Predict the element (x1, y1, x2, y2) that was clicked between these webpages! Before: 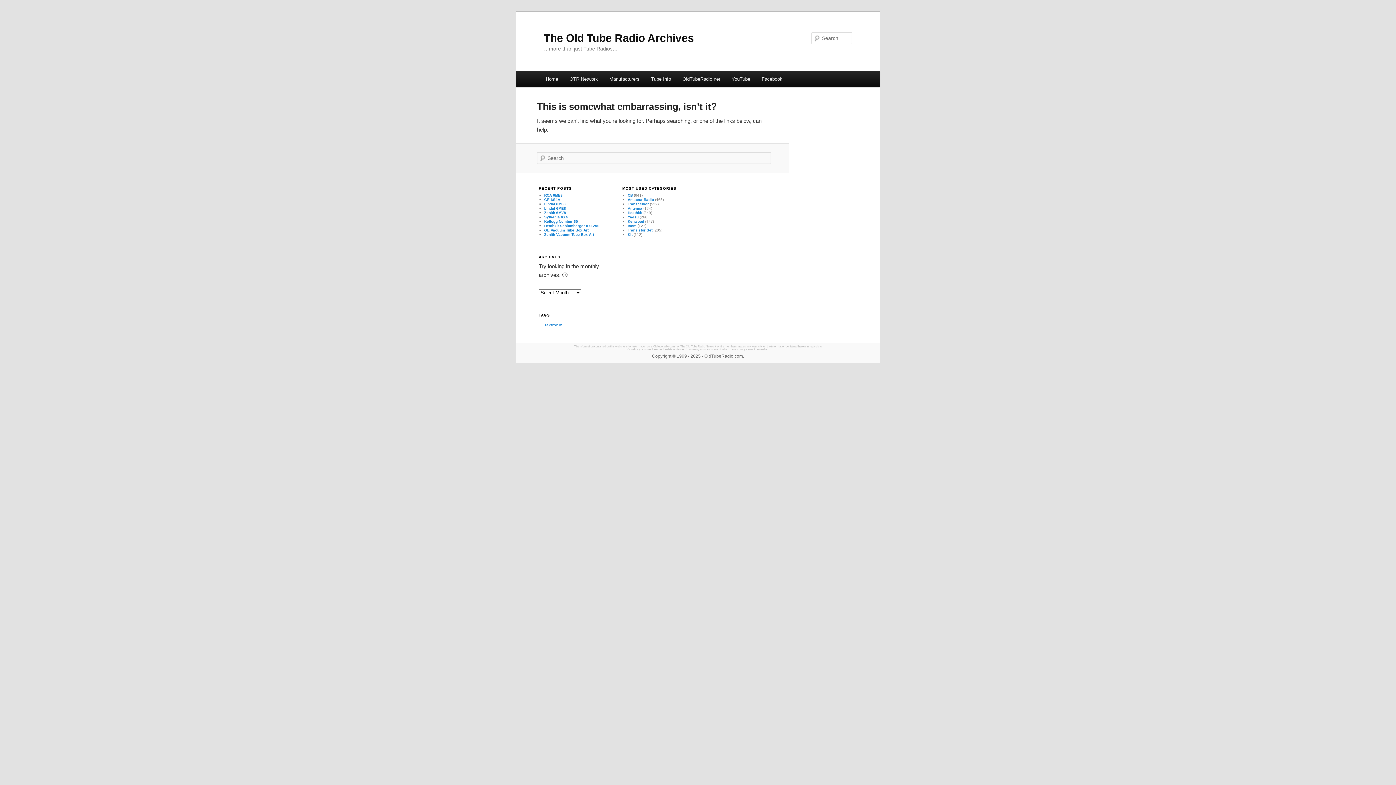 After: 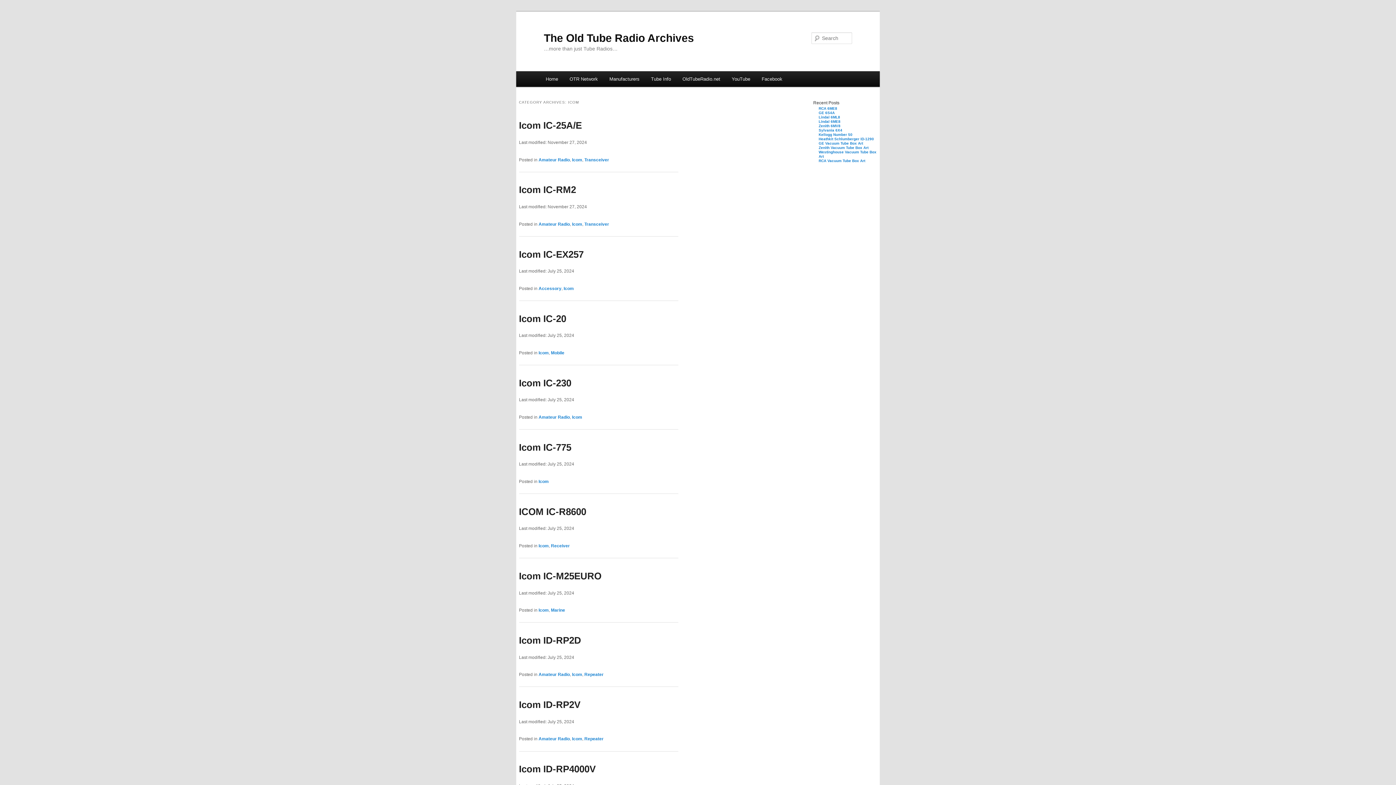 Action: label: Icom bbox: (627, 223, 636, 227)